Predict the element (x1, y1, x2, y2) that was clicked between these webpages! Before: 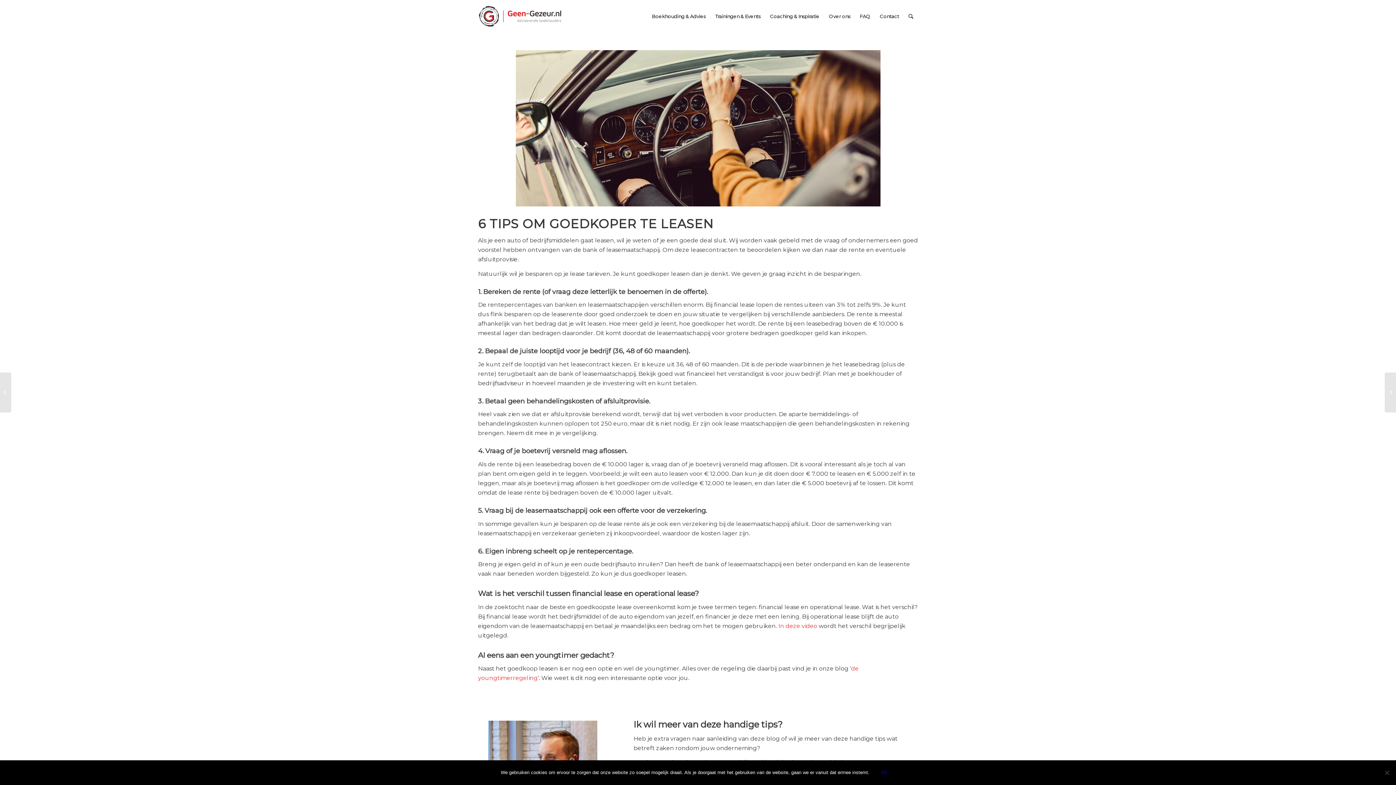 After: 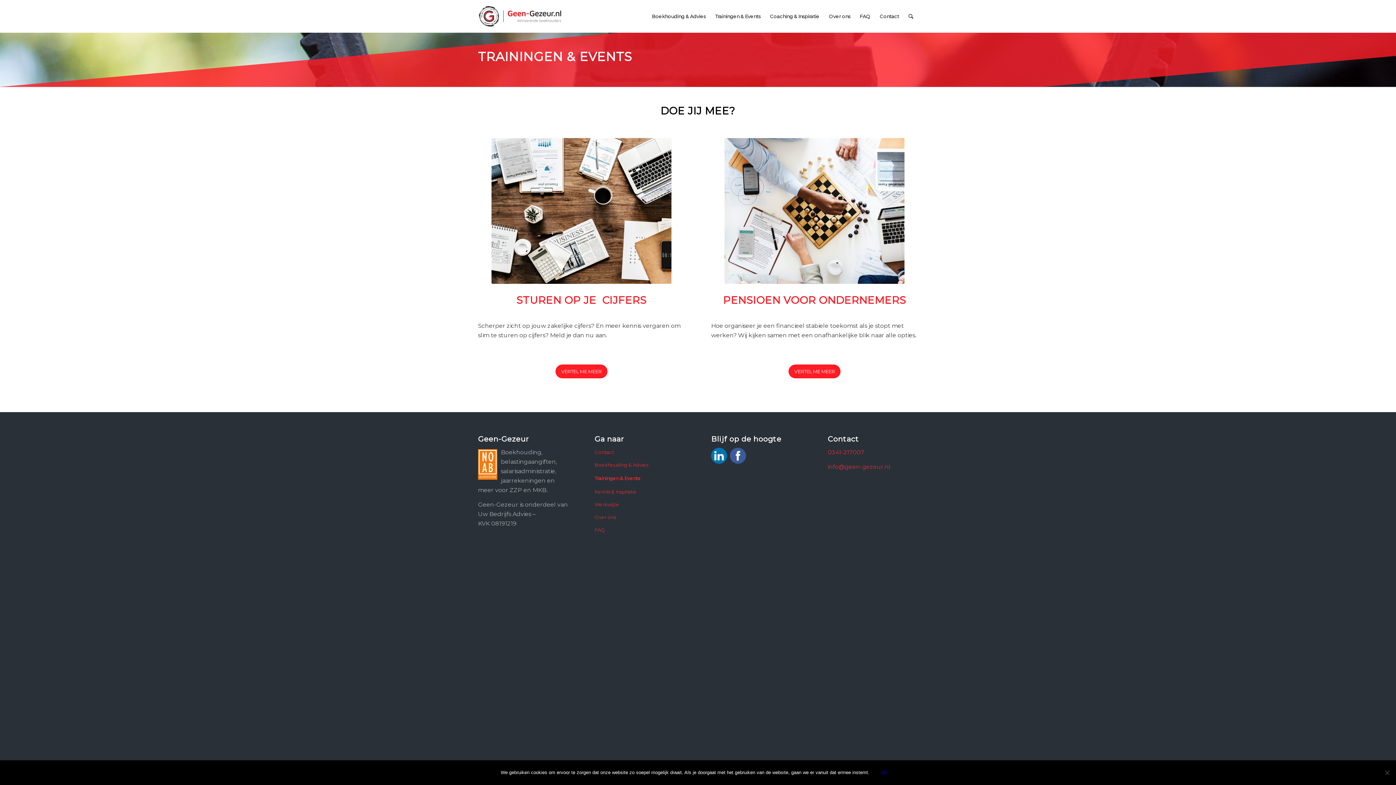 Action: bbox: (710, 0, 765, 32) label: Trainingen & Events